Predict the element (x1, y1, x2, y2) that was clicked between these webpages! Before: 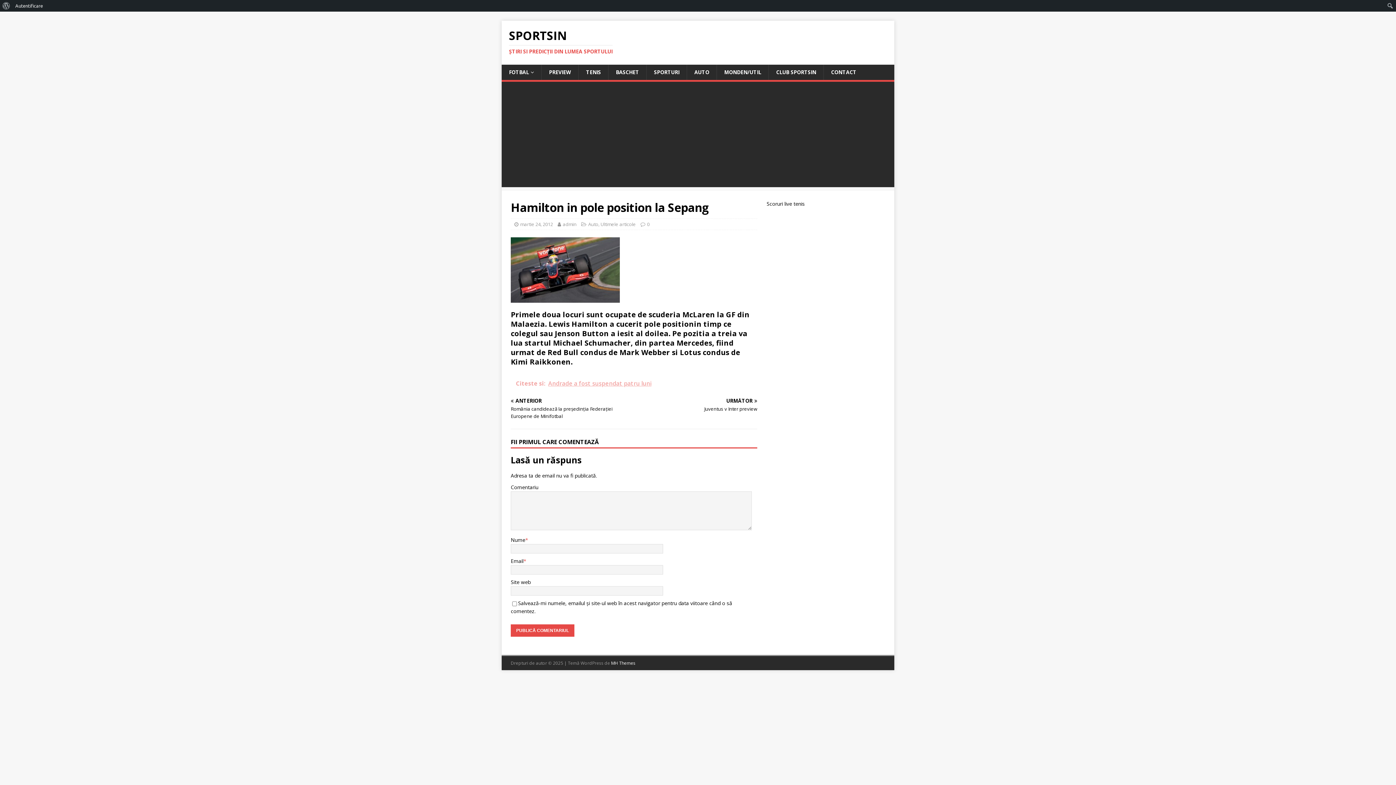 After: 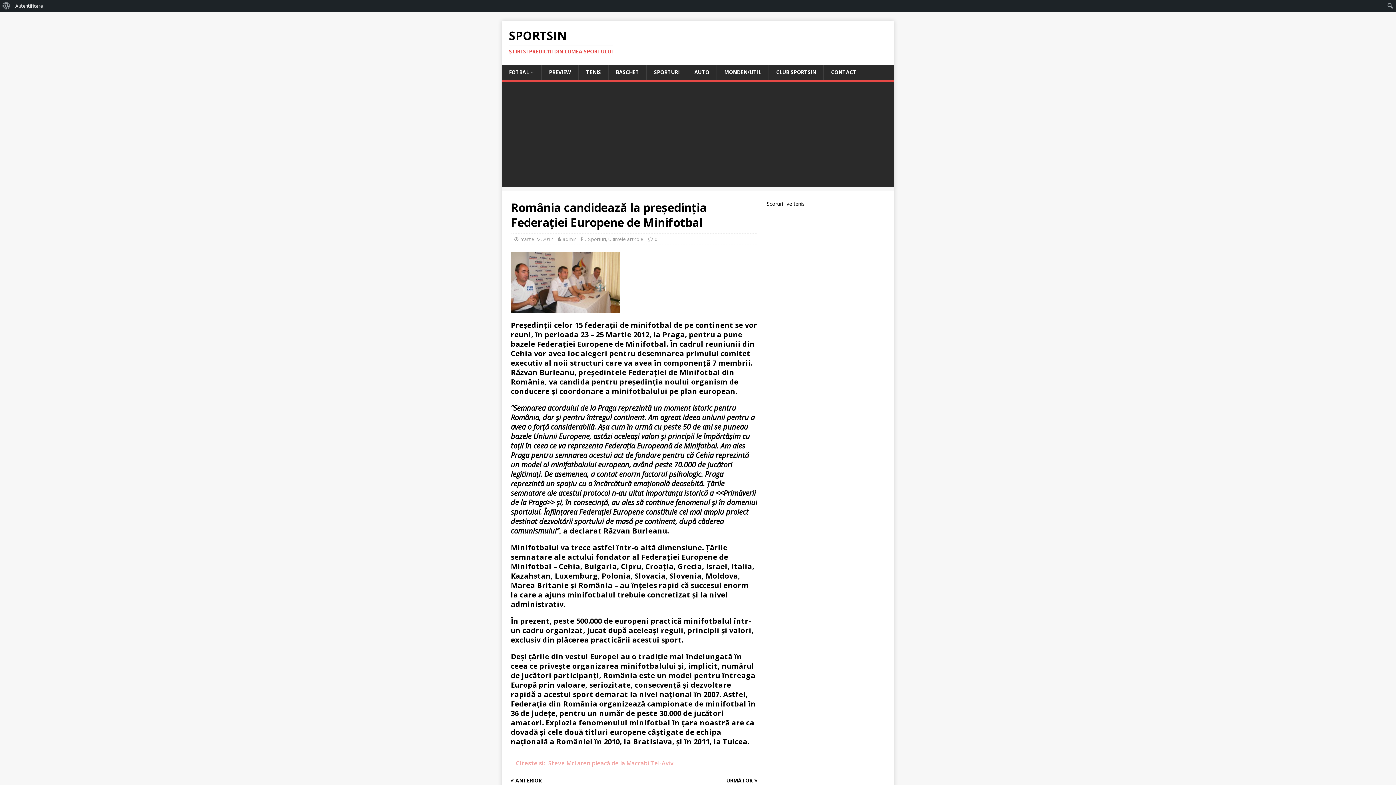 Action: label: ANTERIOR

România candidează la preşedinţia Federaţiei Europene de Minifotbal bbox: (510, 398, 631, 420)